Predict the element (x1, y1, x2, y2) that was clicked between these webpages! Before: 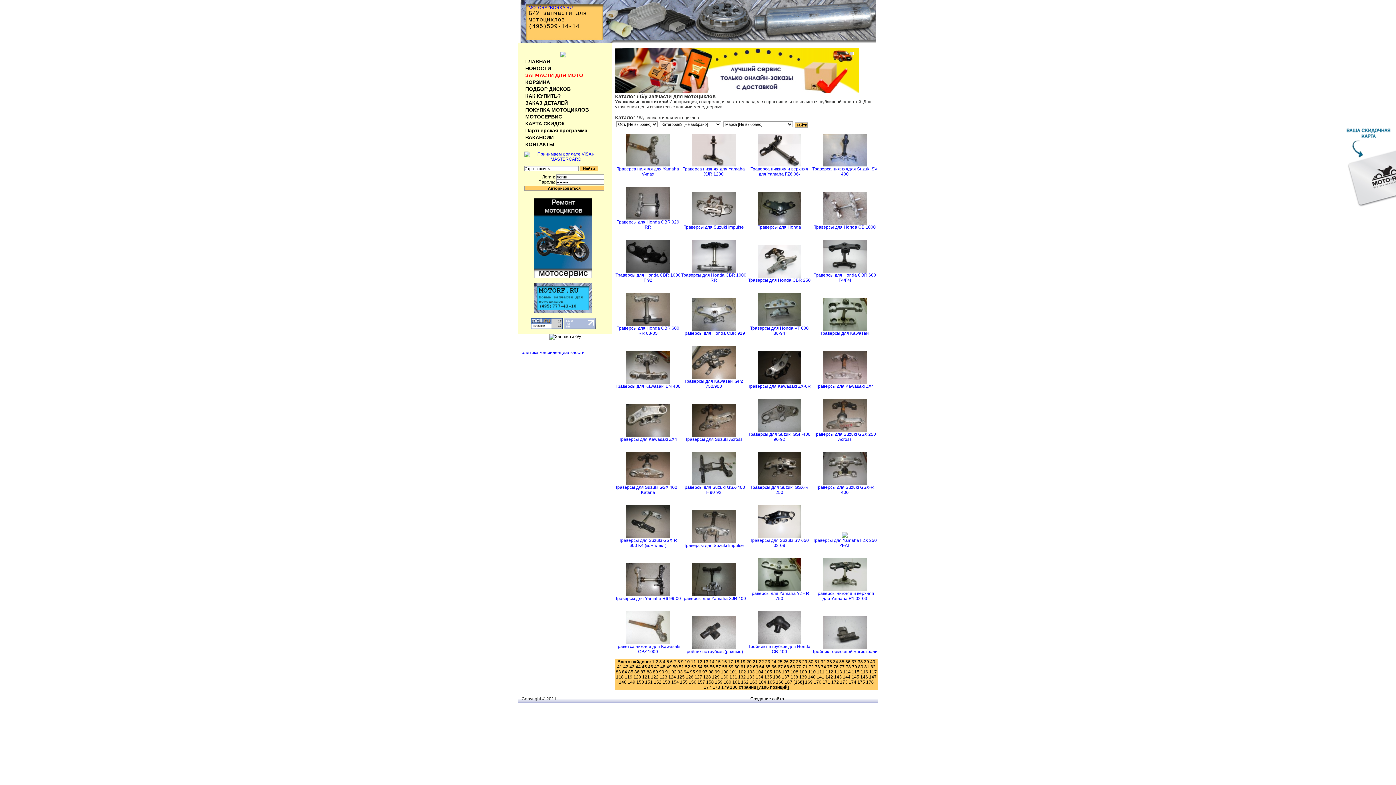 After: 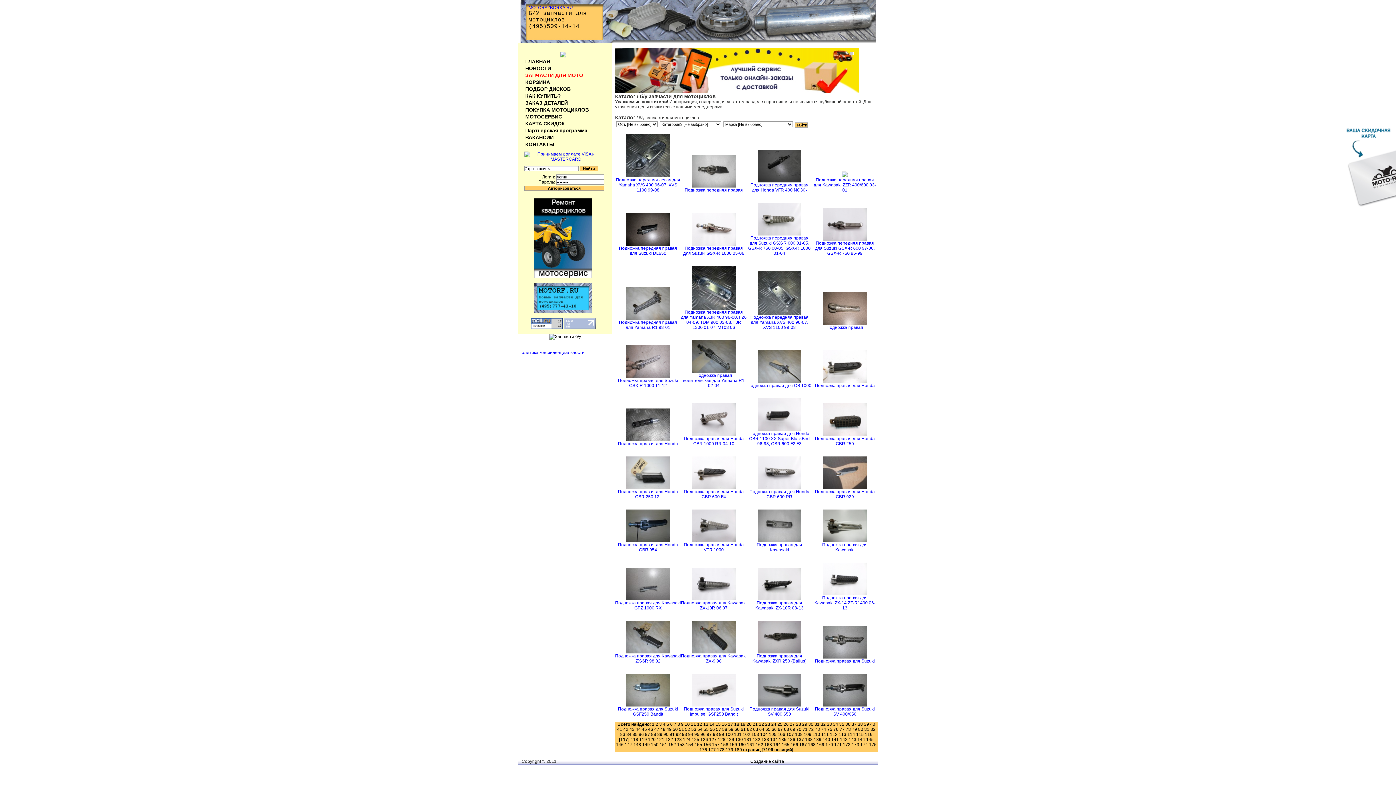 Action: bbox: (869, 669, 877, 674) label: 117